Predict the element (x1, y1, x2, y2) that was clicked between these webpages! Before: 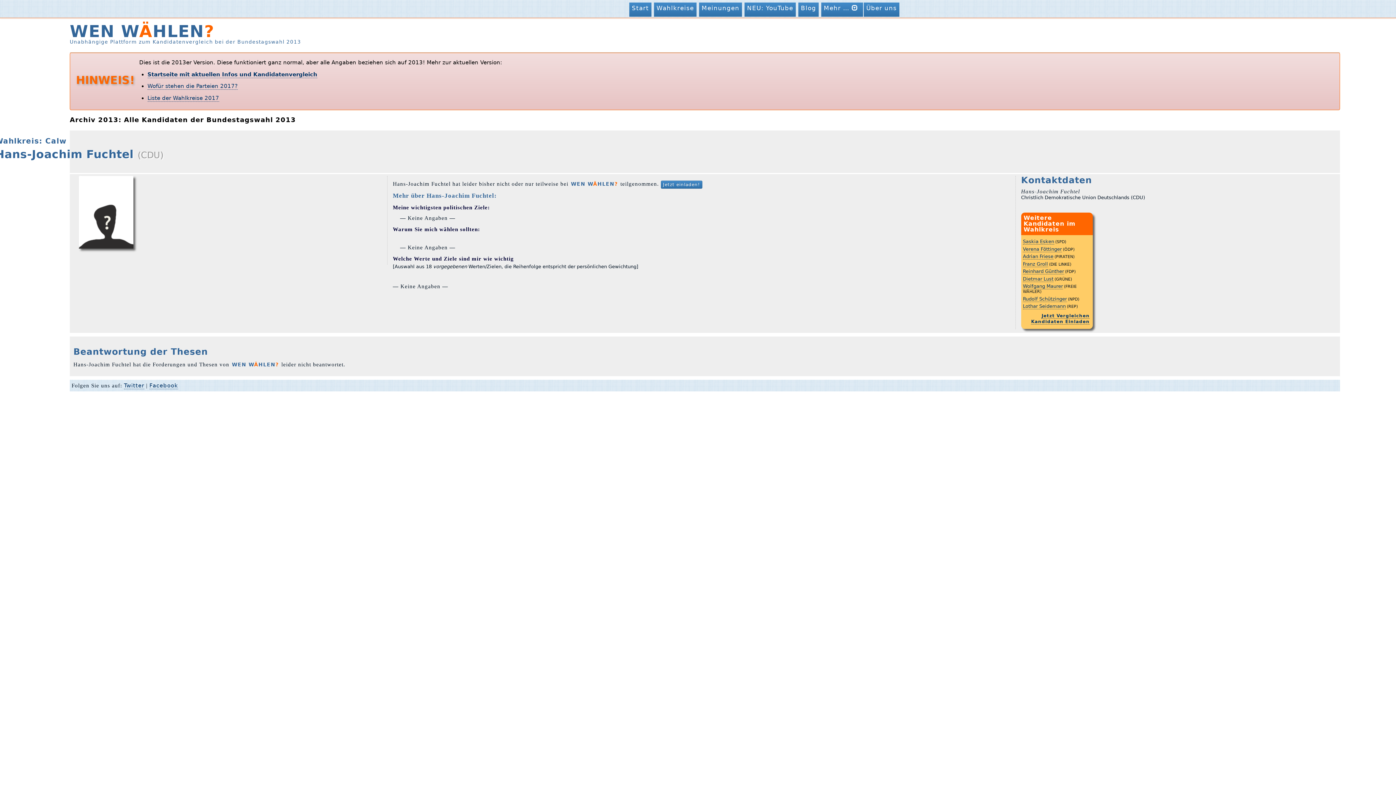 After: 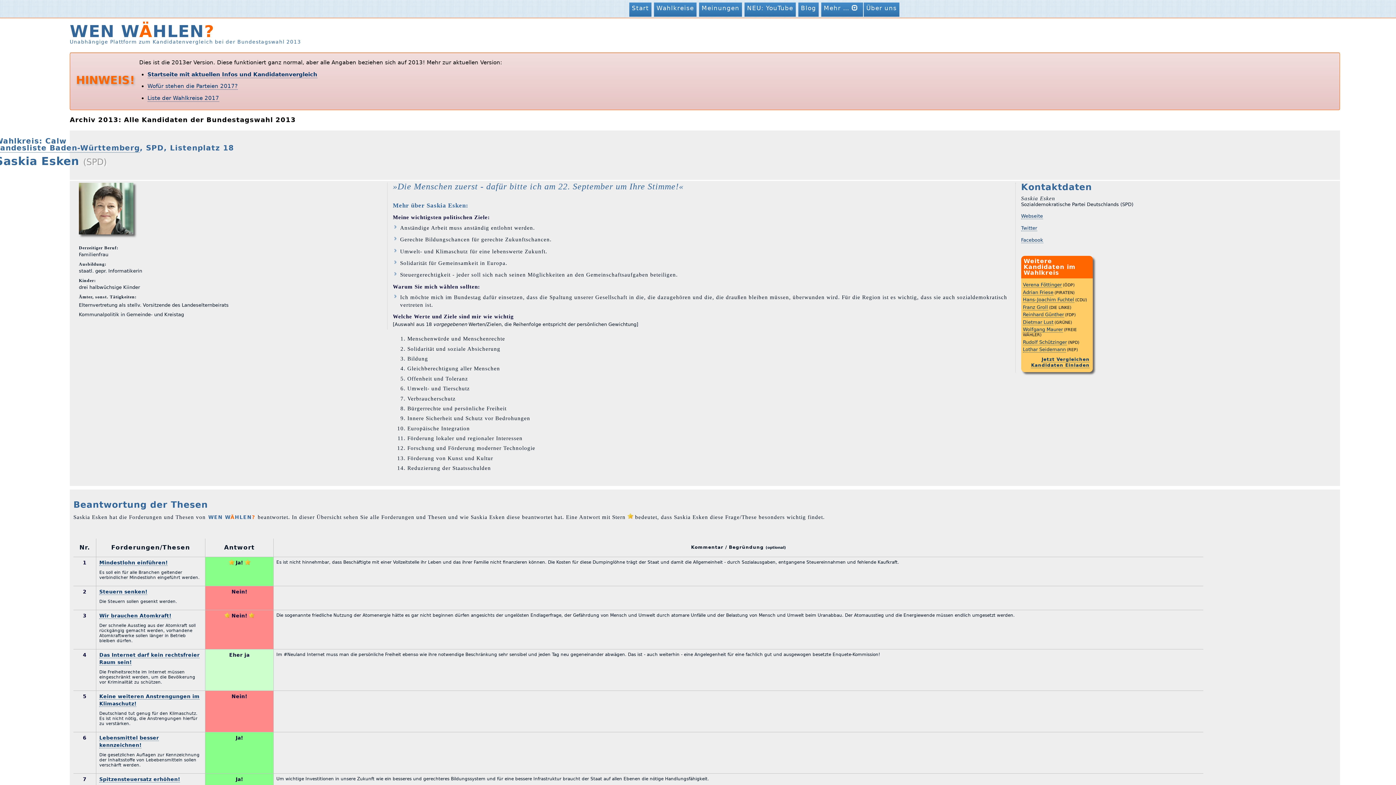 Action: label: Saskia Esken bbox: (1023, 238, 1054, 244)